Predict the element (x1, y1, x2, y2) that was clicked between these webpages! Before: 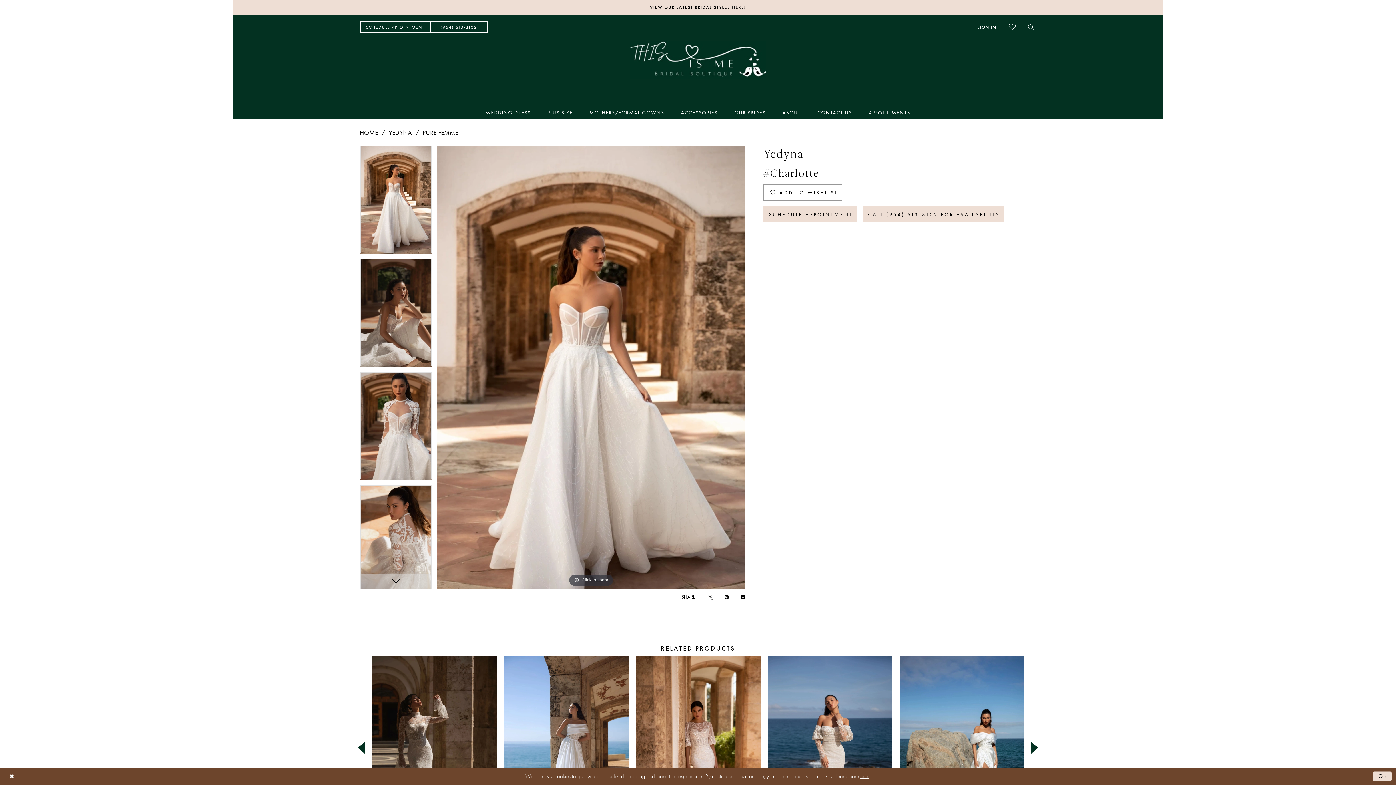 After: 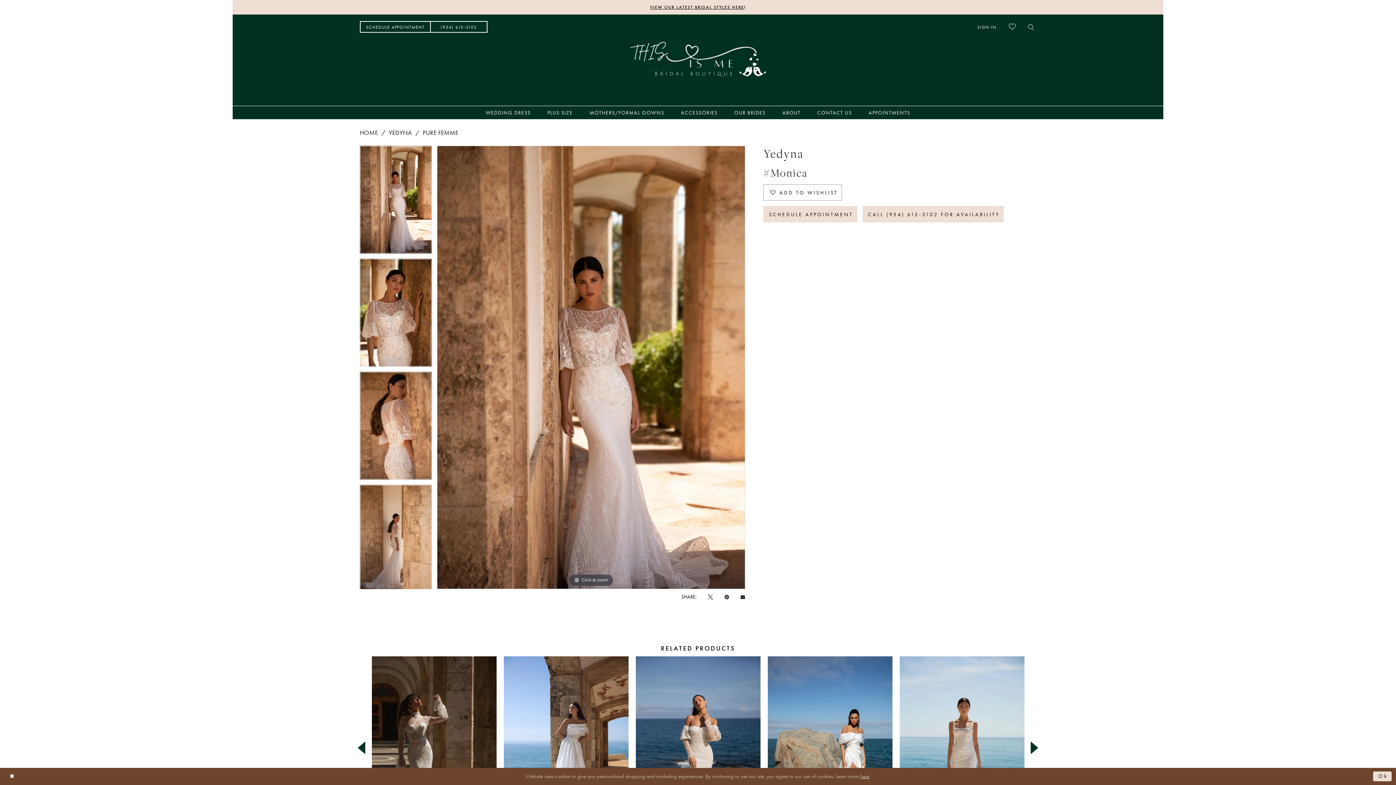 Action: bbox: (636, 656, 760, 840) label: Visit Yedyna #Monica Page